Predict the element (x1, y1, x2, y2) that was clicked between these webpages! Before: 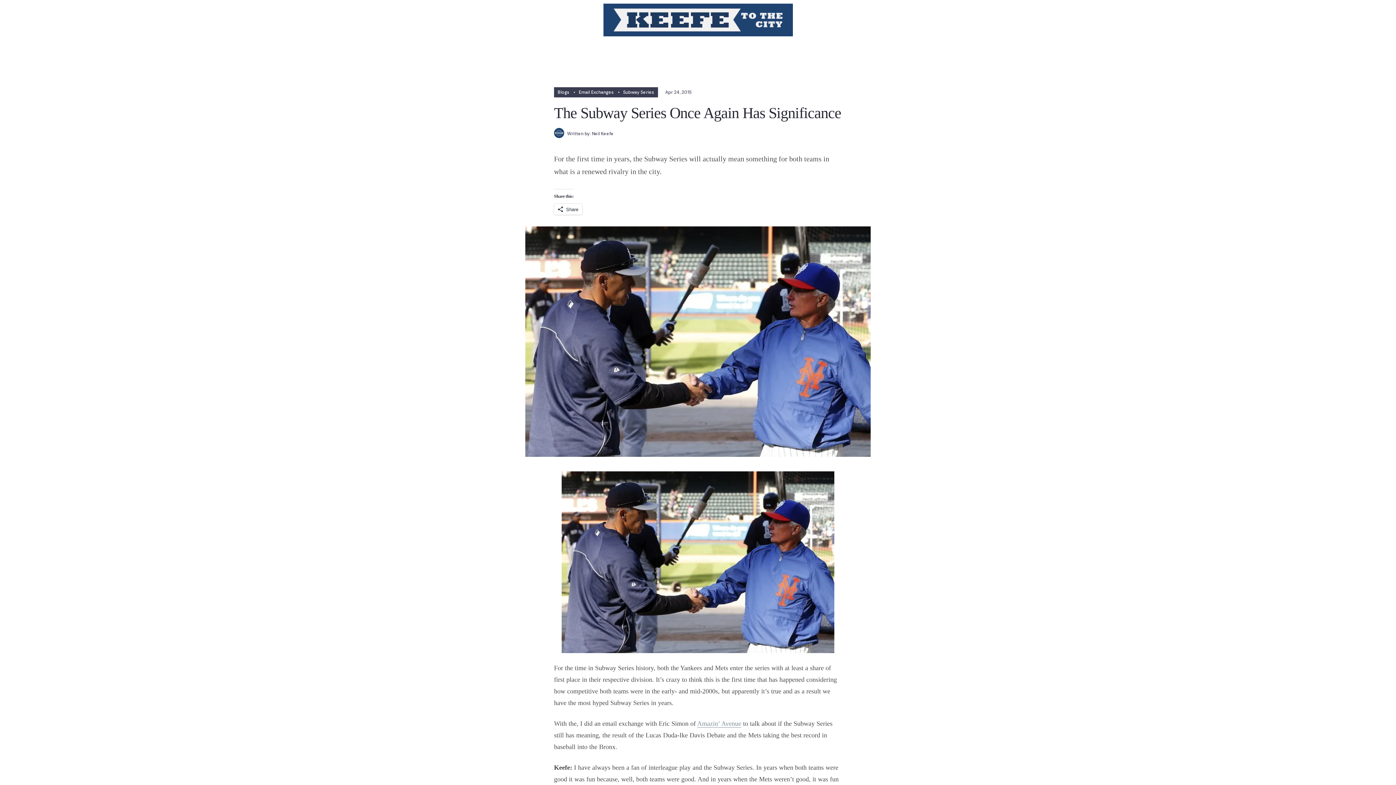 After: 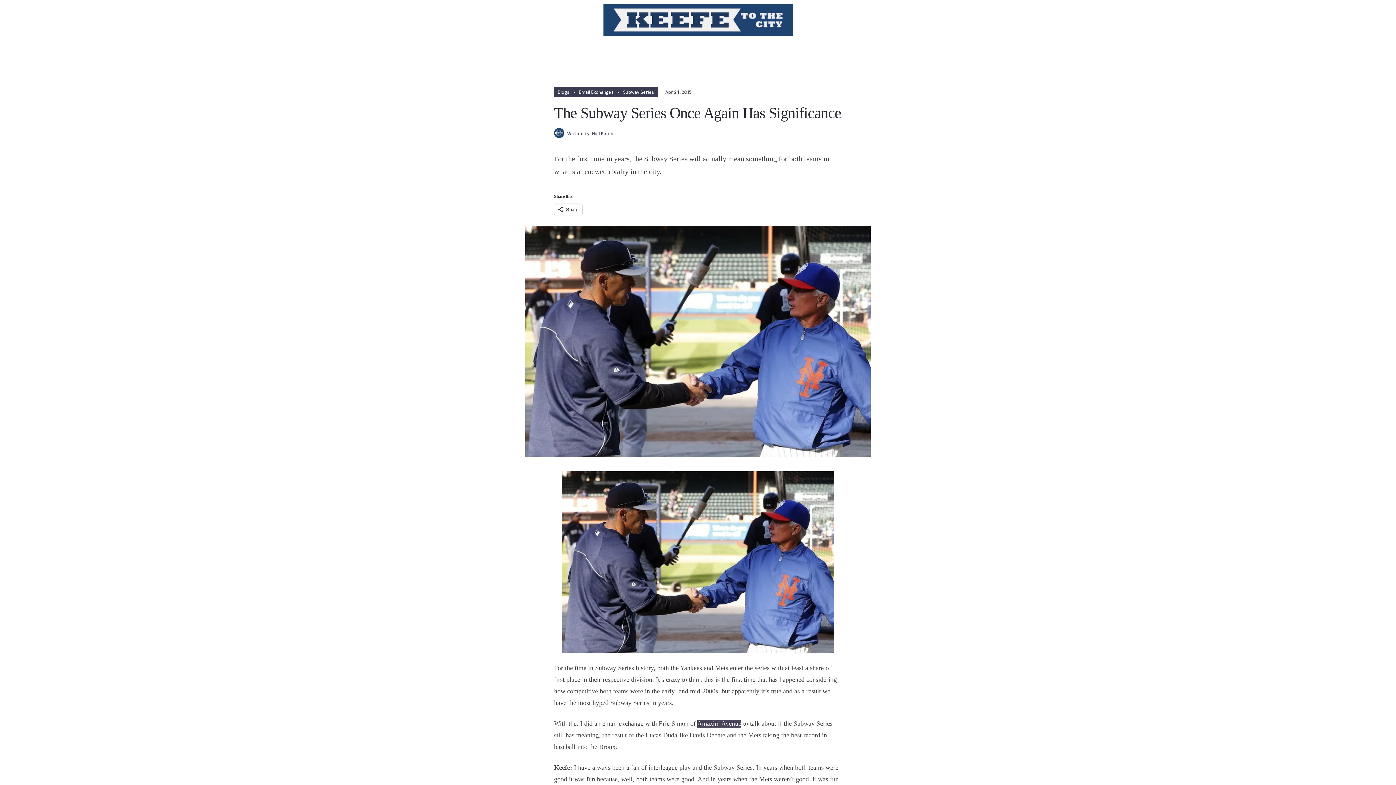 Action: label: Amazin’ Avenue bbox: (697, 720, 741, 727)